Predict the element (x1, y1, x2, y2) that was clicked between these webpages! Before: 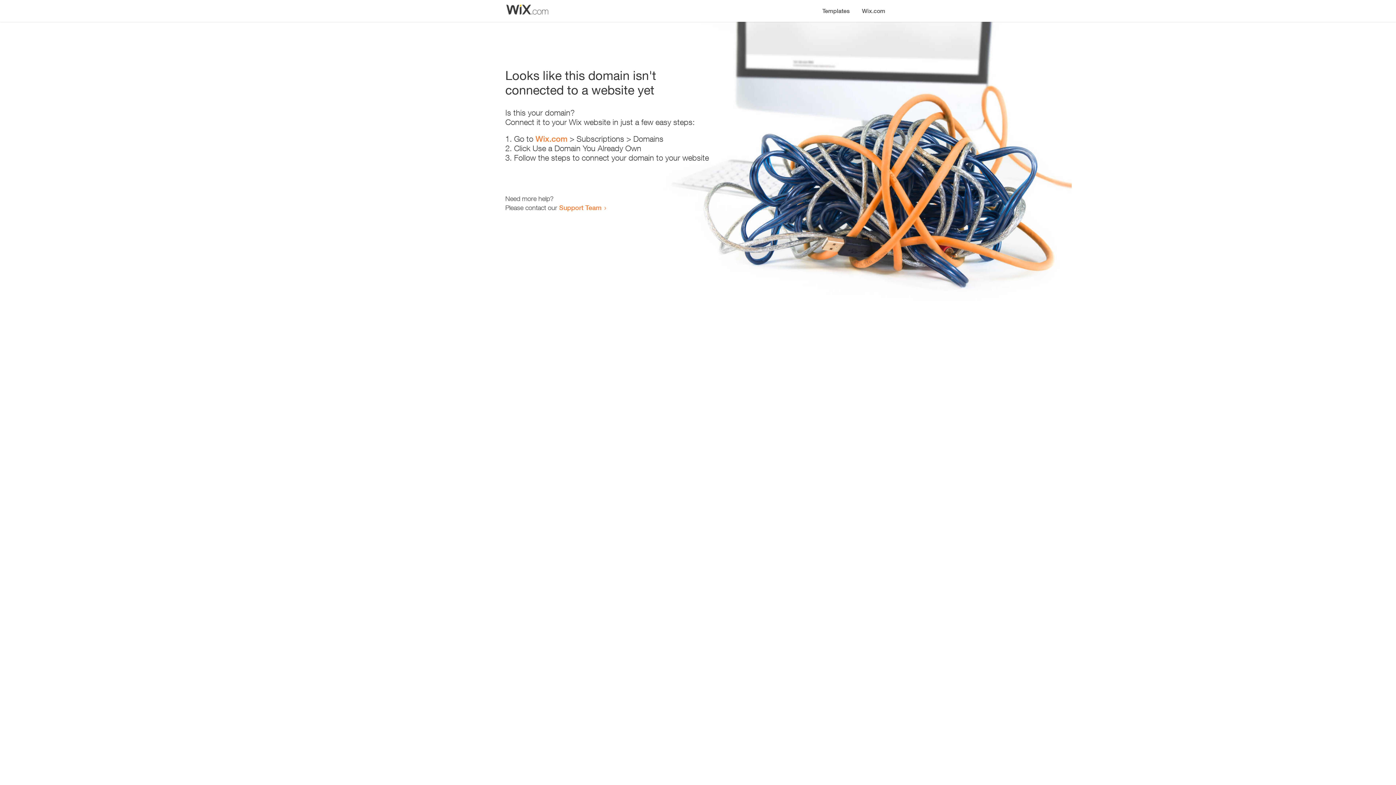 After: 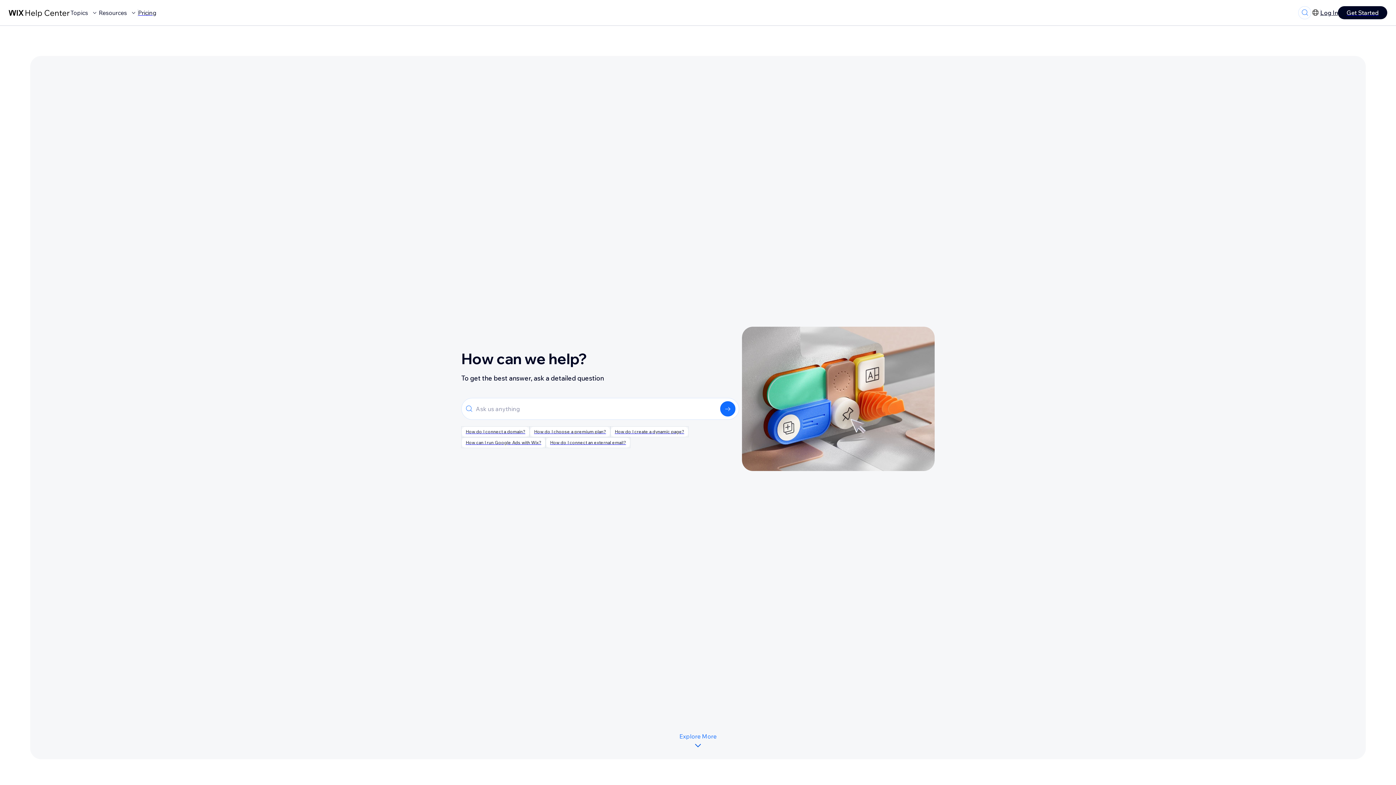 Action: bbox: (559, 203, 601, 211) label: Support Team